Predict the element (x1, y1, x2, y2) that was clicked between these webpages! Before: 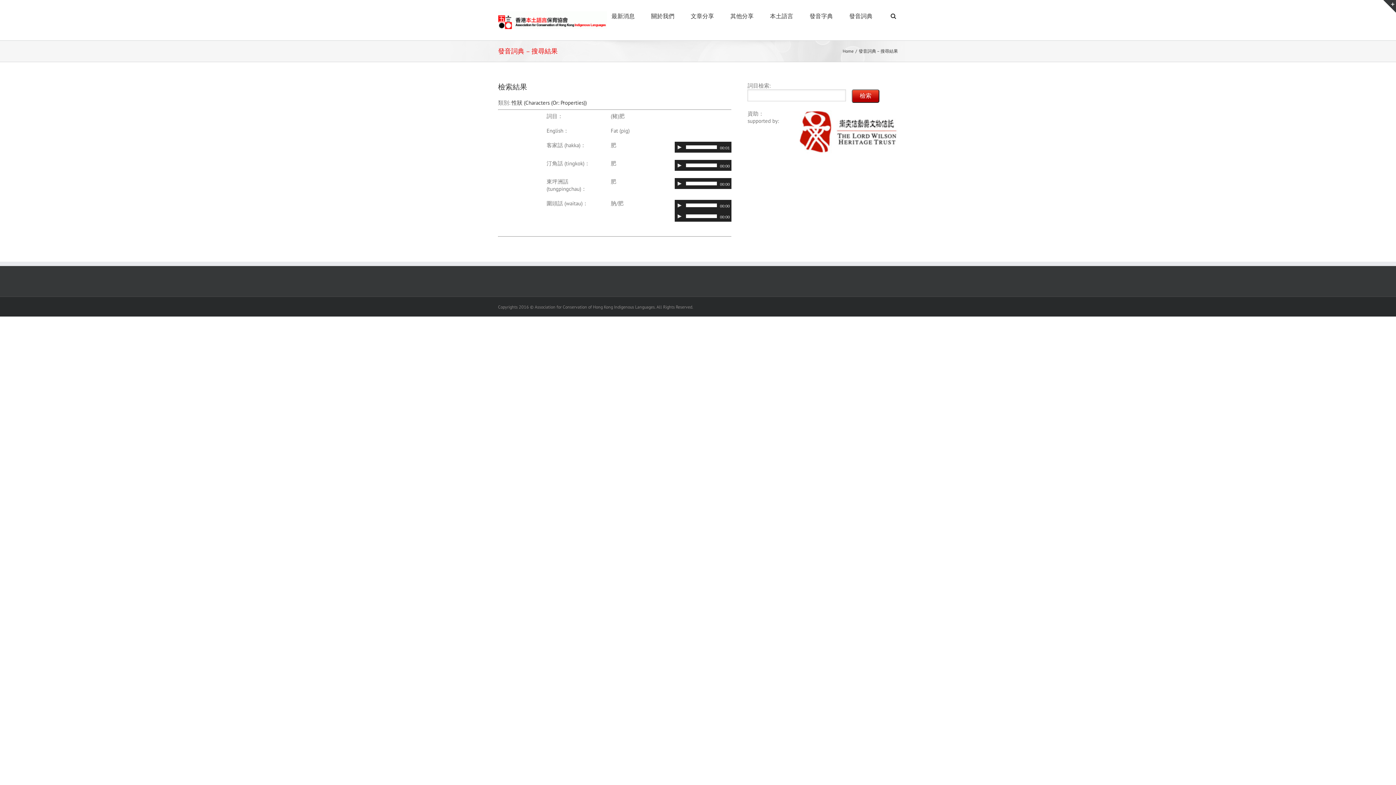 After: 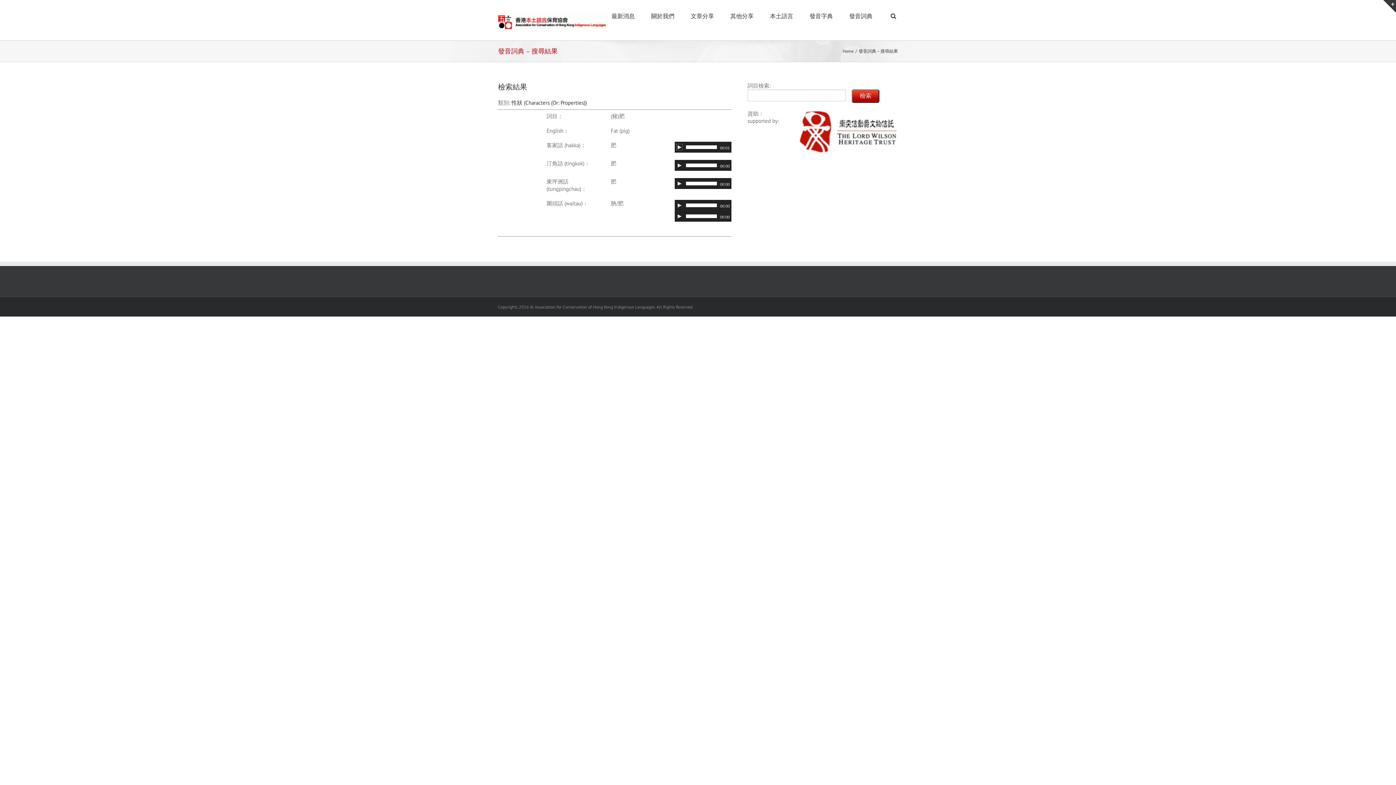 Action: label: Play bbox: (676, 144, 682, 150)